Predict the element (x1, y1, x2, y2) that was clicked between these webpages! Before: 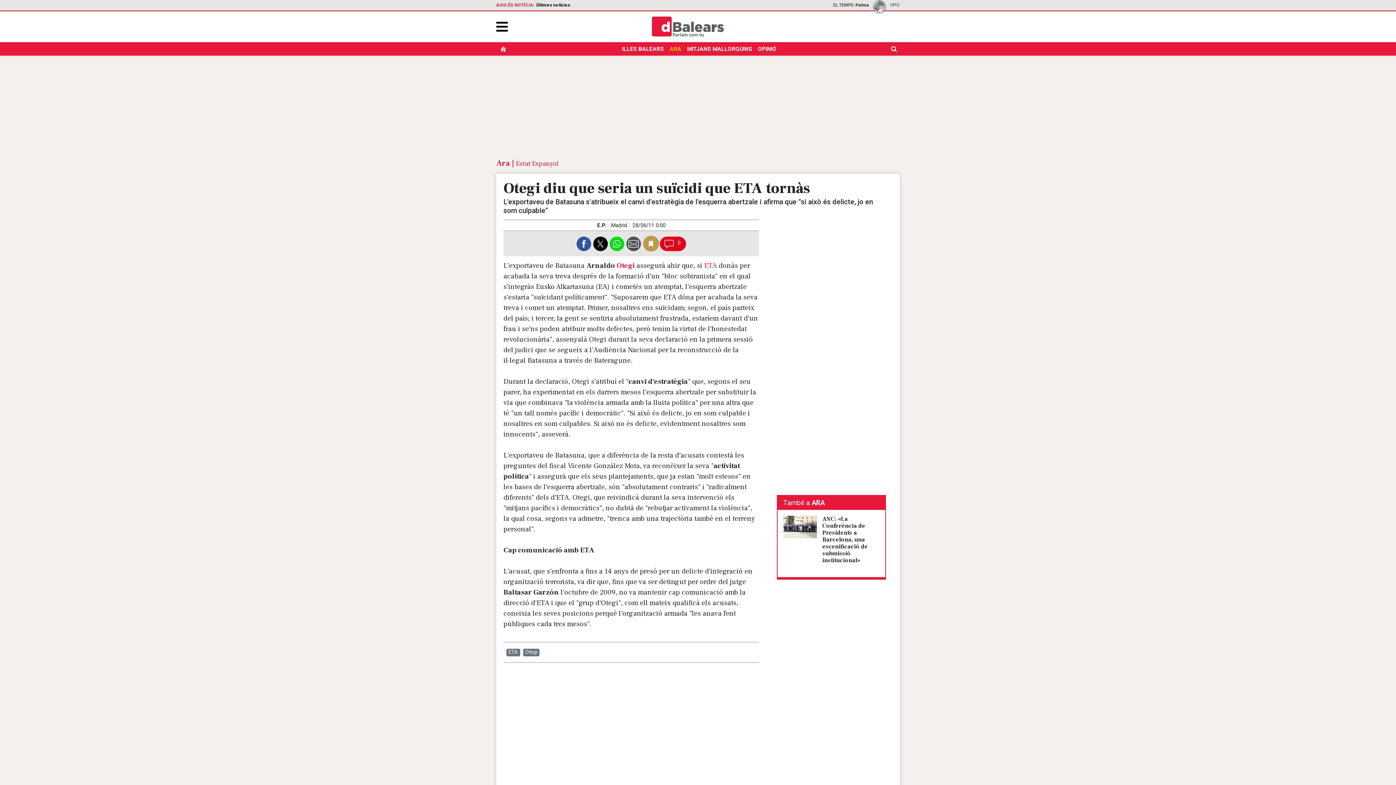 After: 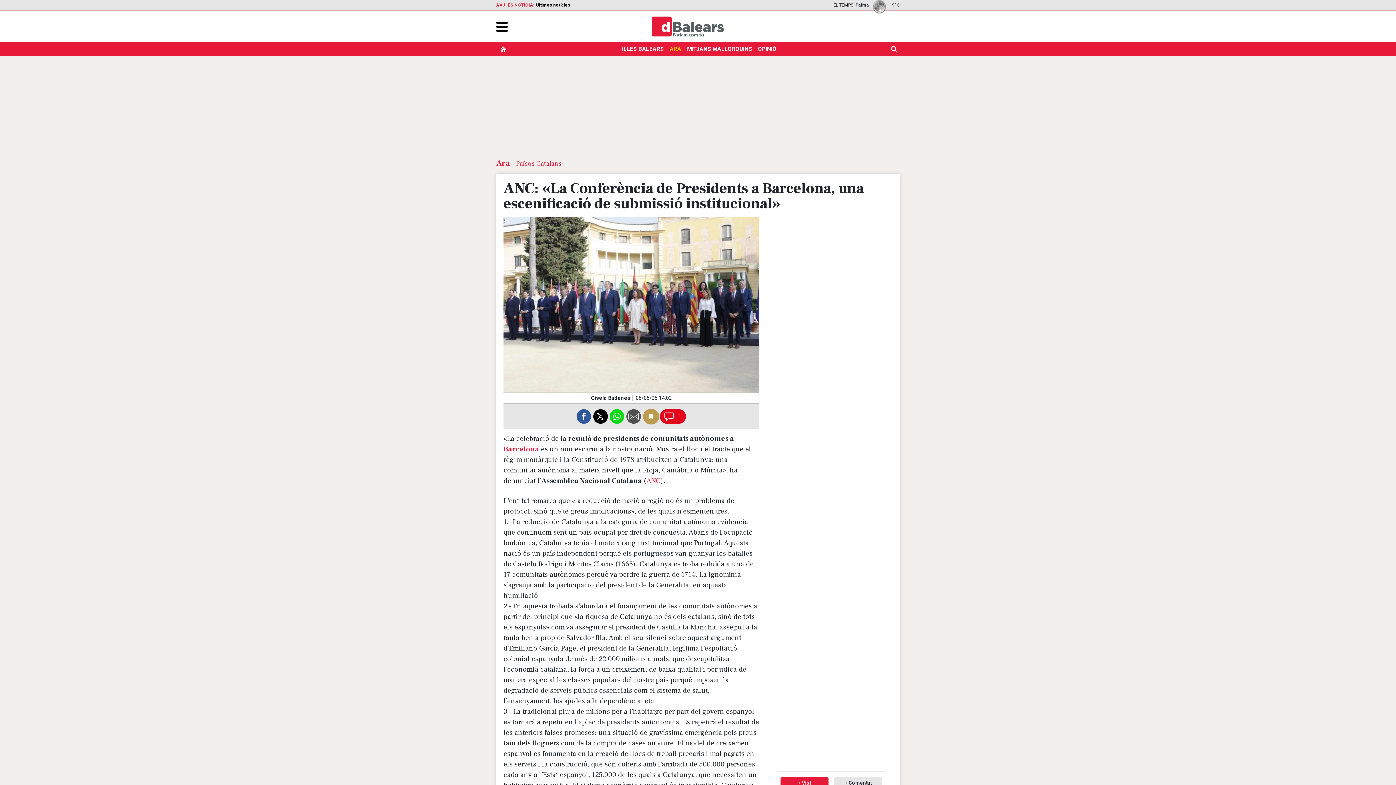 Action: bbox: (822, 515, 868, 564) label: ANC: «La Conferència de Presidents a Barcelona, una escenificació de submissió institucional»